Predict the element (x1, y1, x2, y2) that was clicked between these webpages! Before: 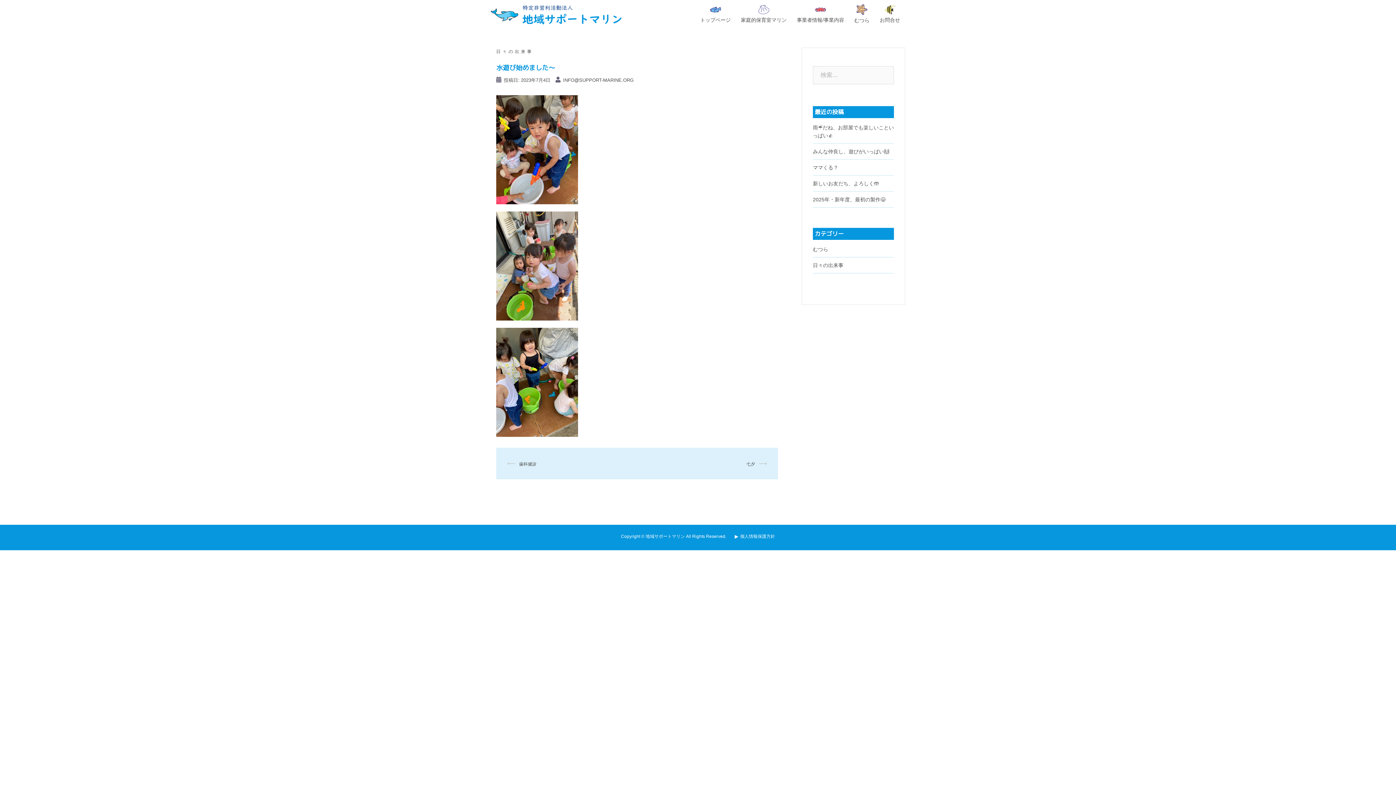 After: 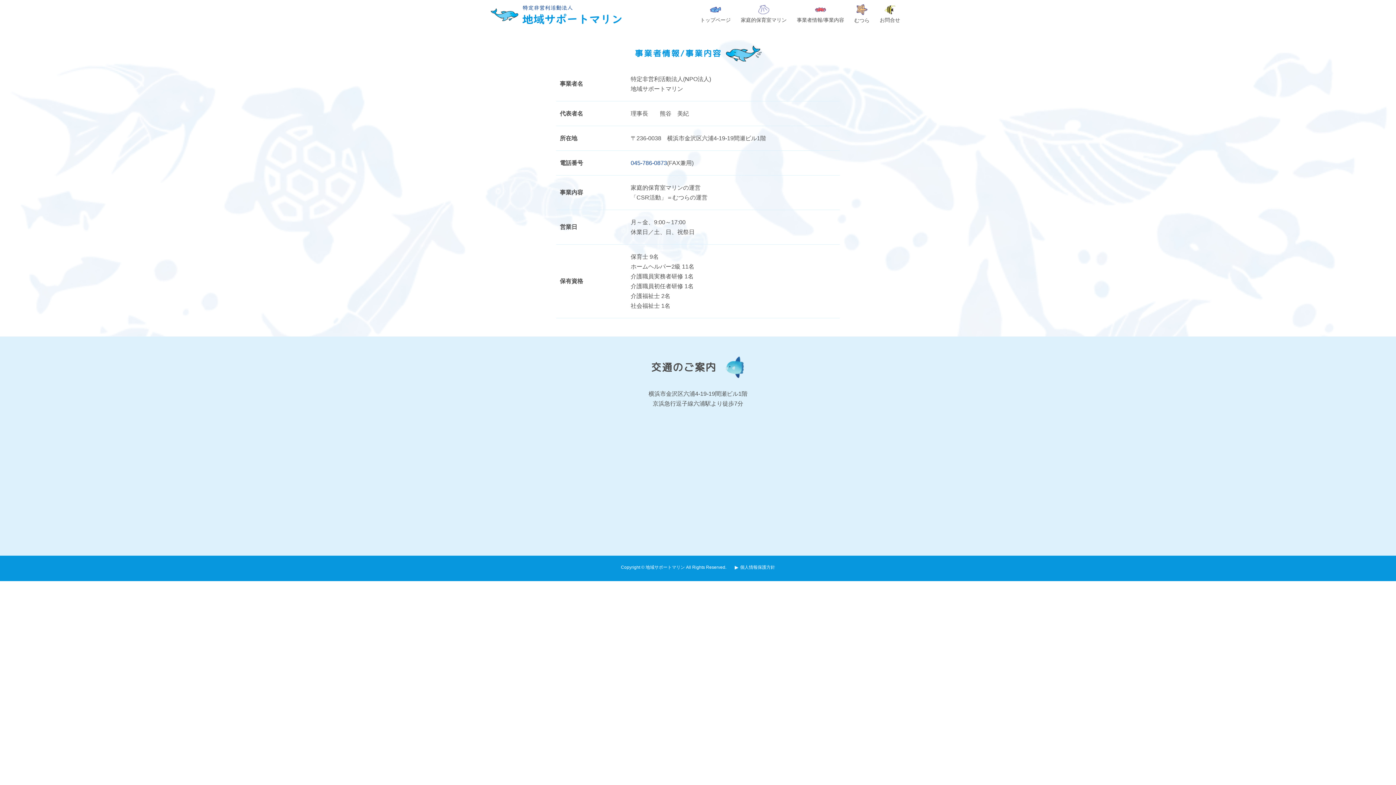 Action: bbox: (797, 3, 844, 25) label: 
事業者情報/事業内容